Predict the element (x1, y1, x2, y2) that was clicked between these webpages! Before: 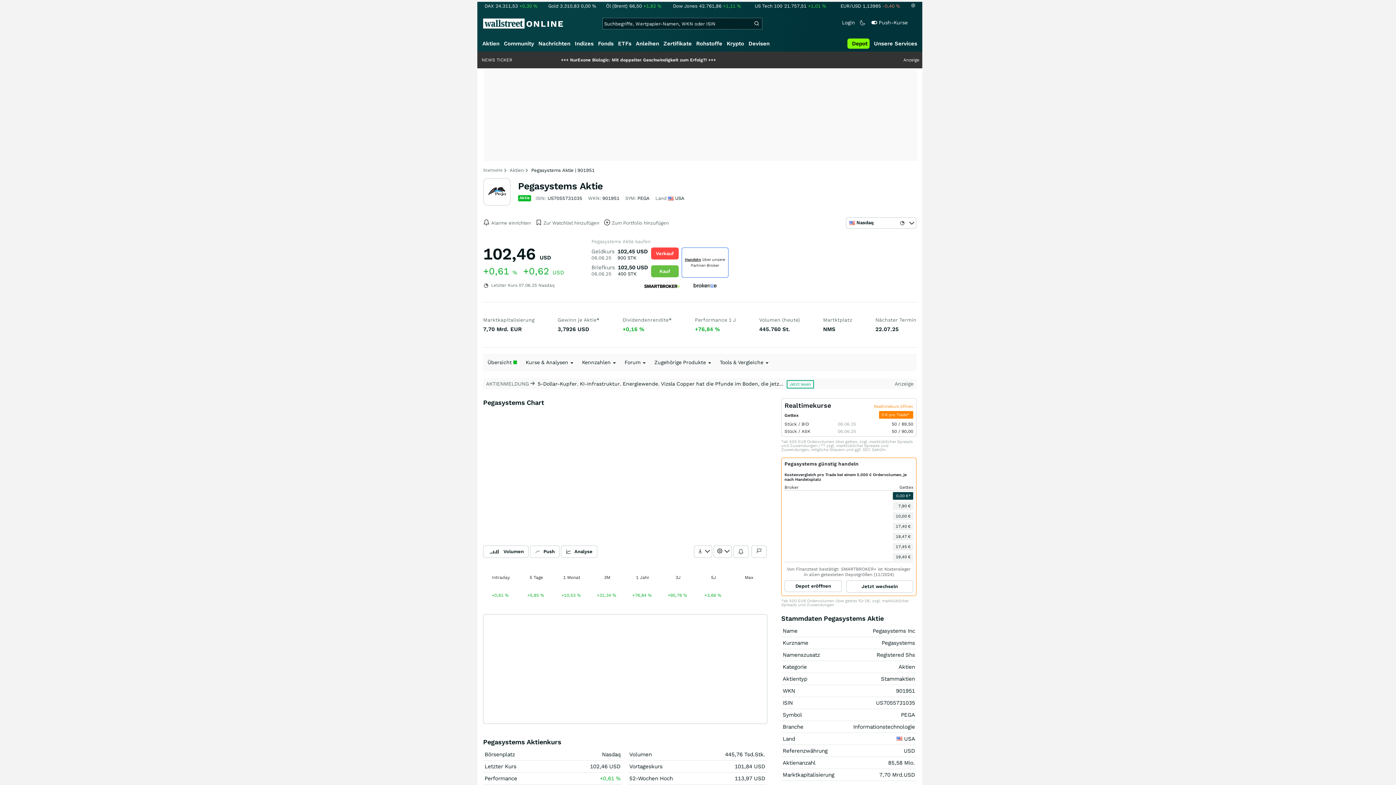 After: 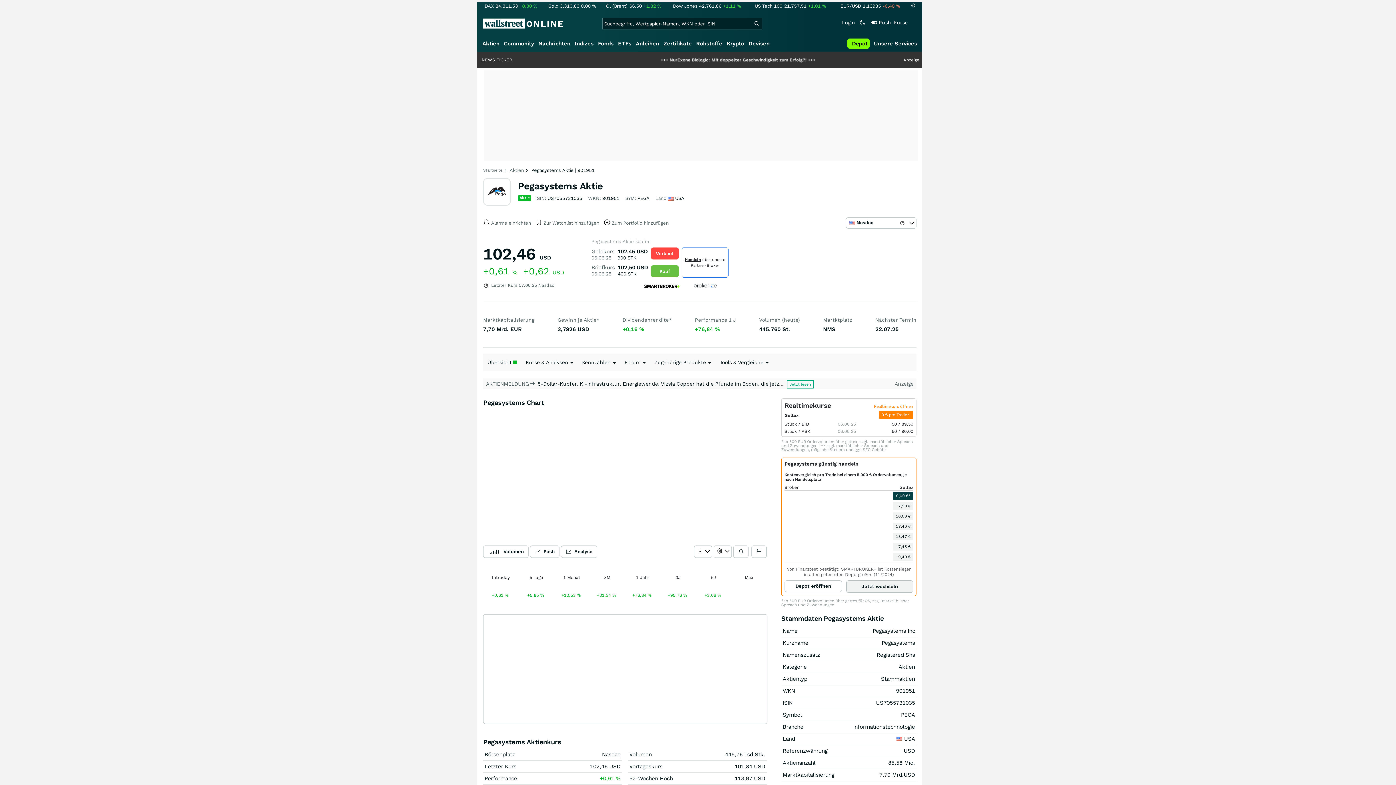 Action: bbox: (861, 584, 898, 589) label: Jetzt wechseln